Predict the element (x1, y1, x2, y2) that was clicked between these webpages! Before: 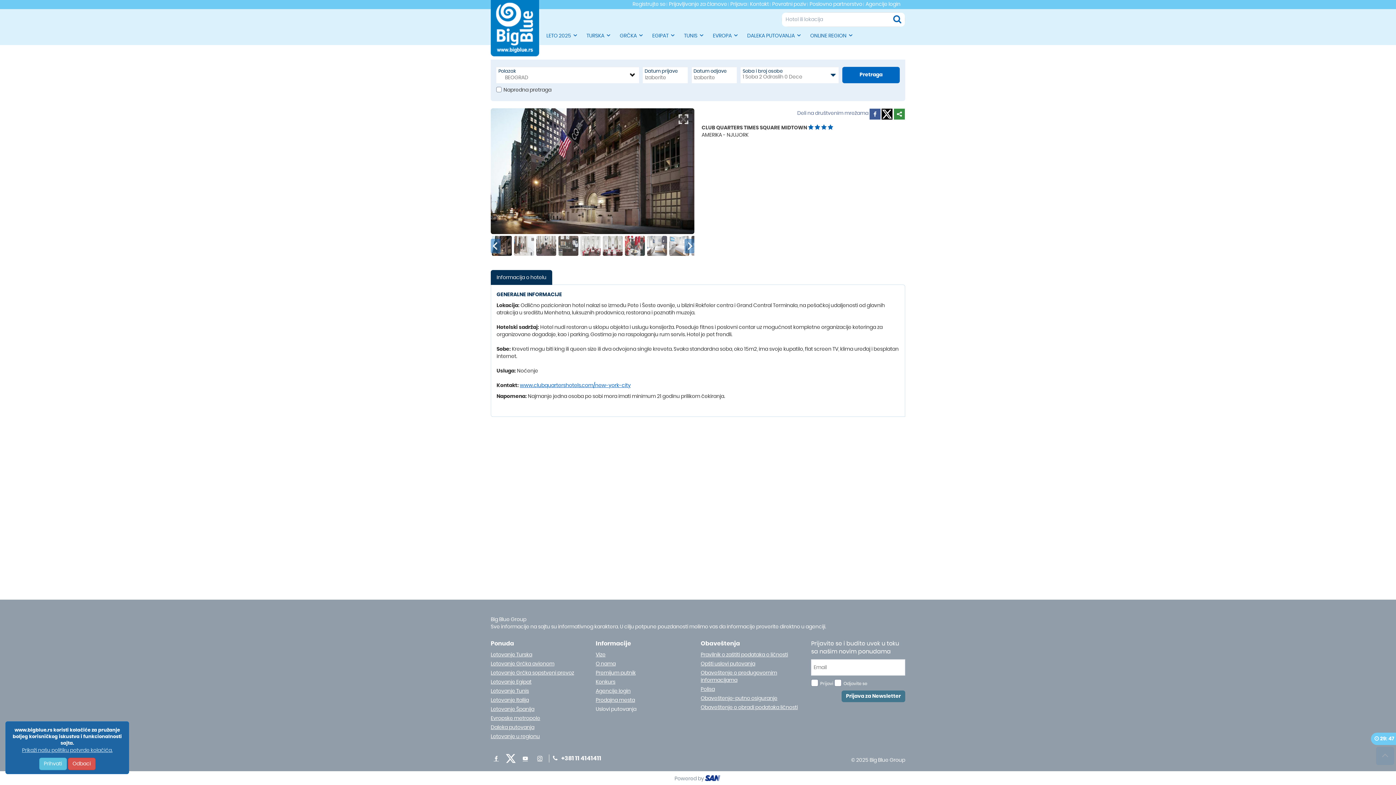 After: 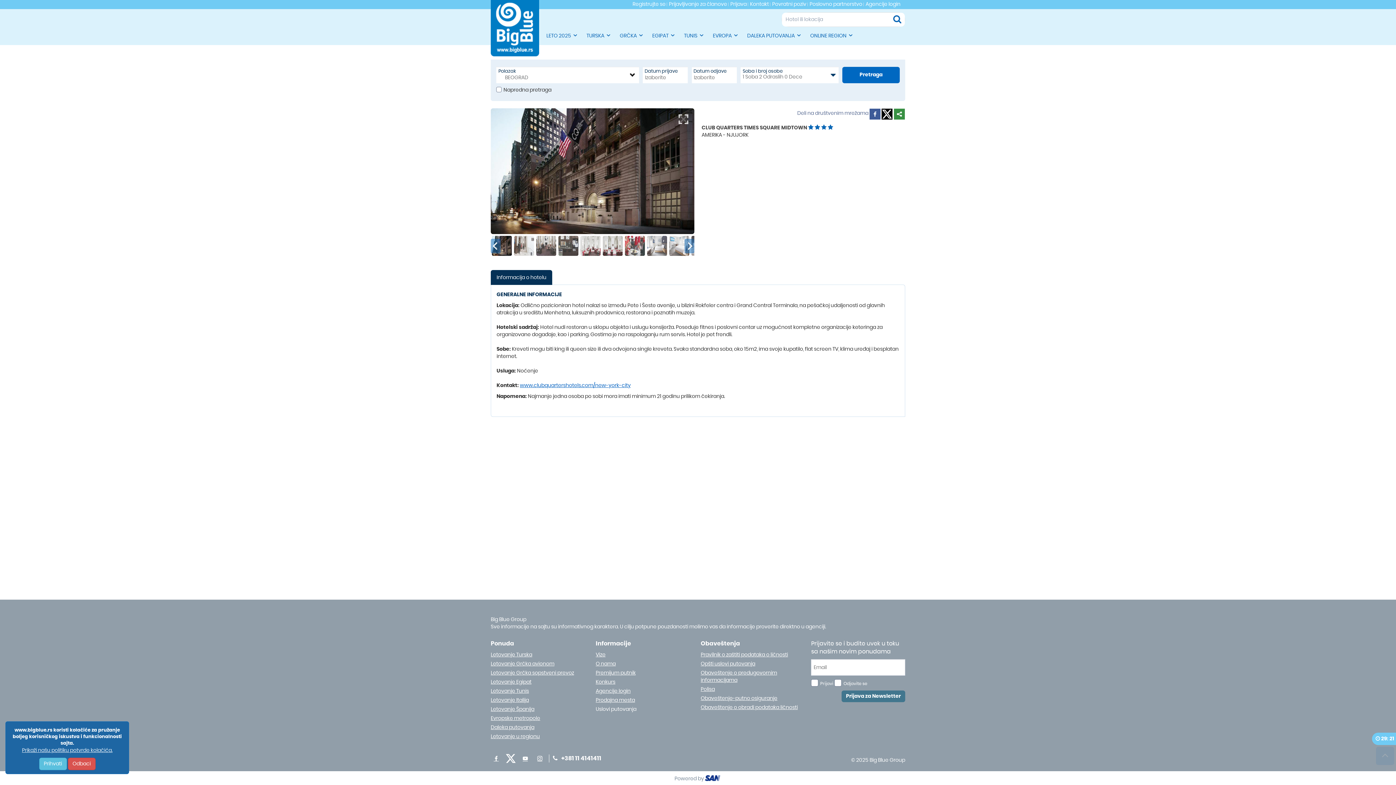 Action: label: Prikaži našu politiku potvrde kolačića. bbox: (22, 748, 112, 753)